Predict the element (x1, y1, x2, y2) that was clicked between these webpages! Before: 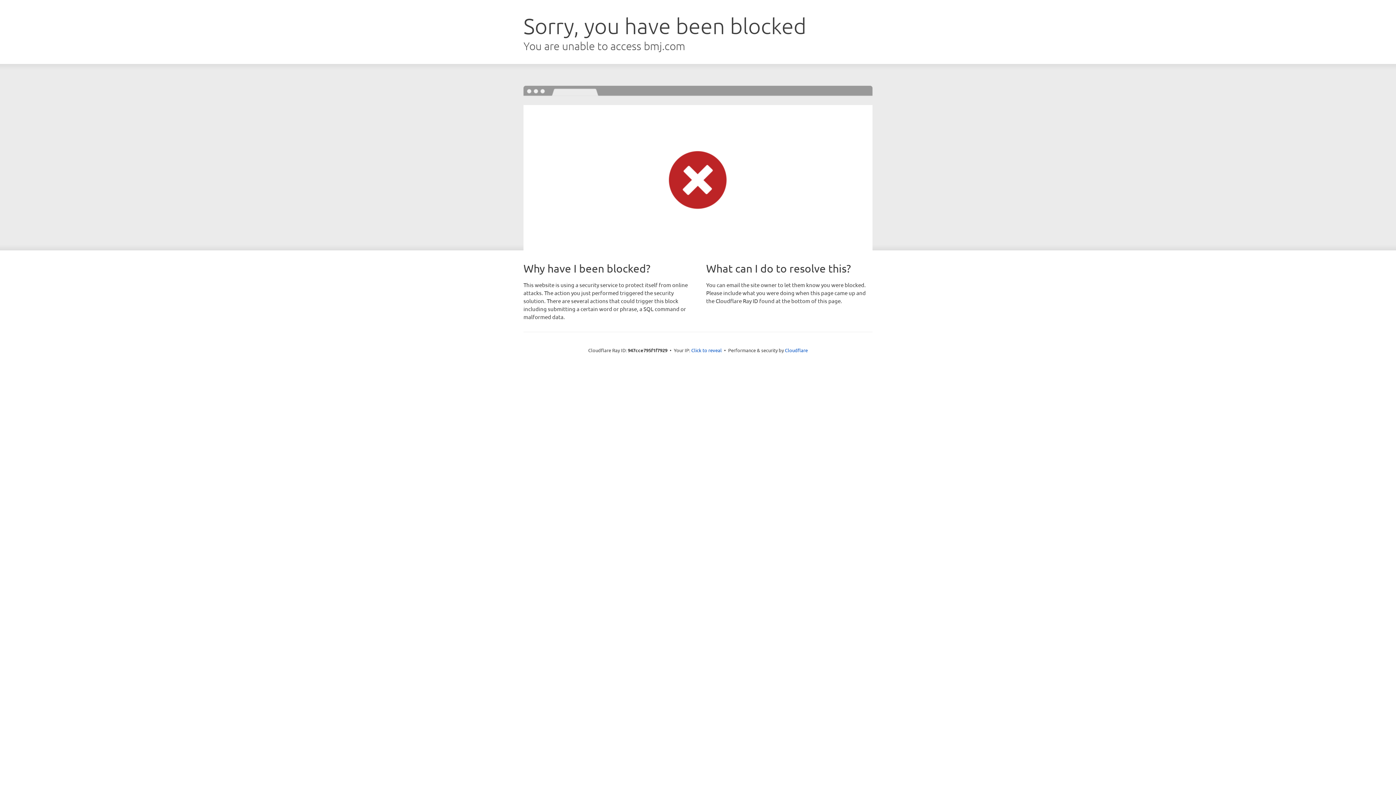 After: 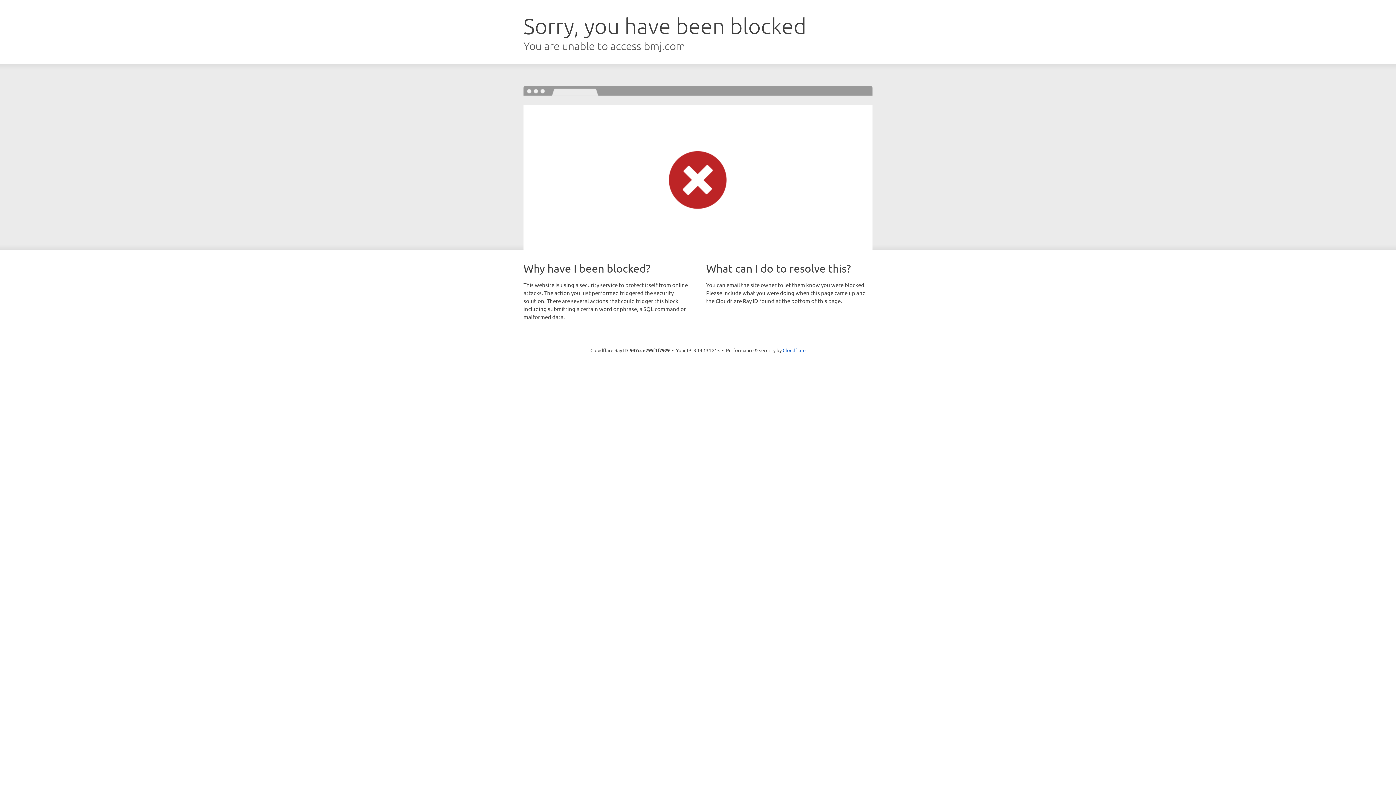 Action: label: Click to reveal bbox: (691, 346, 722, 353)